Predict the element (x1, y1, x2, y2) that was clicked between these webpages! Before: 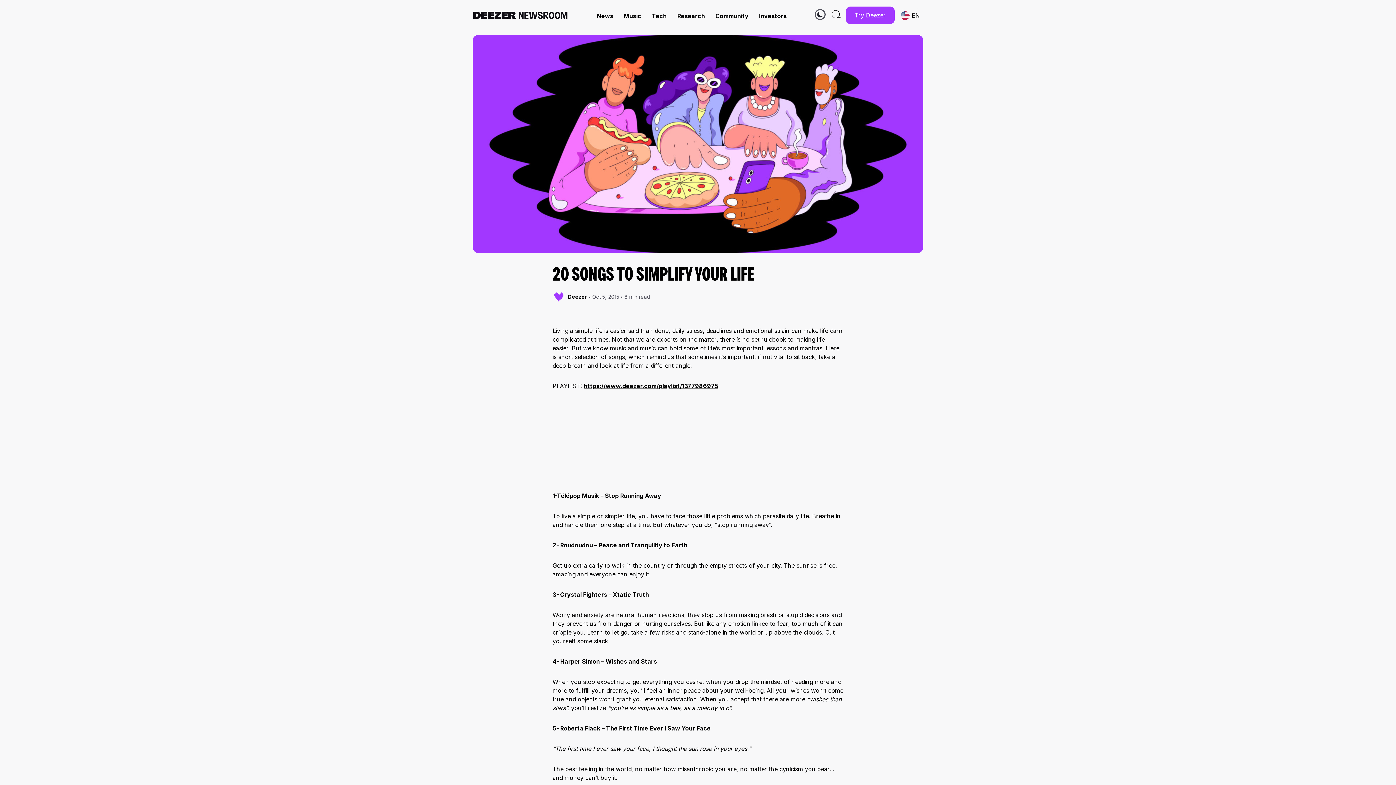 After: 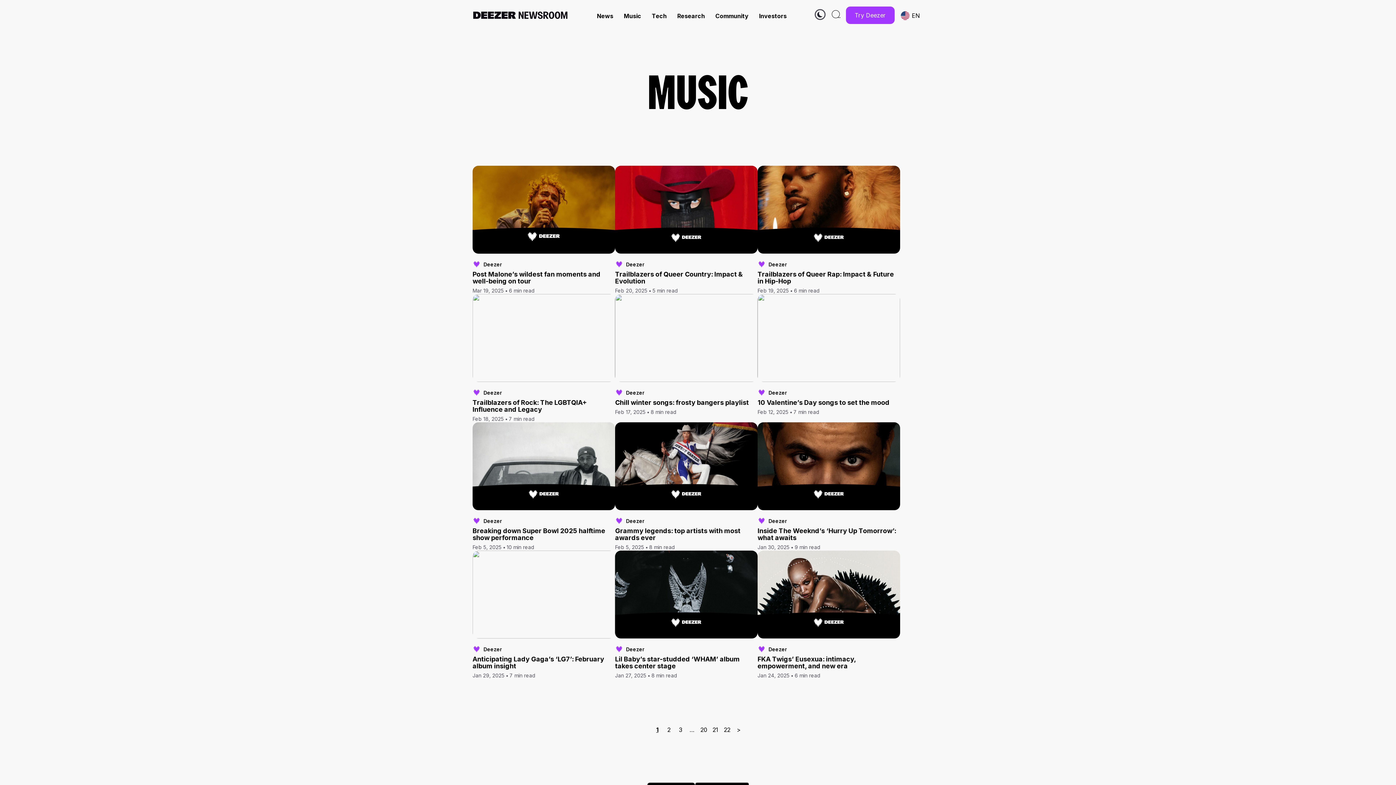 Action: label: Music bbox: (619, 10, 645, 22)